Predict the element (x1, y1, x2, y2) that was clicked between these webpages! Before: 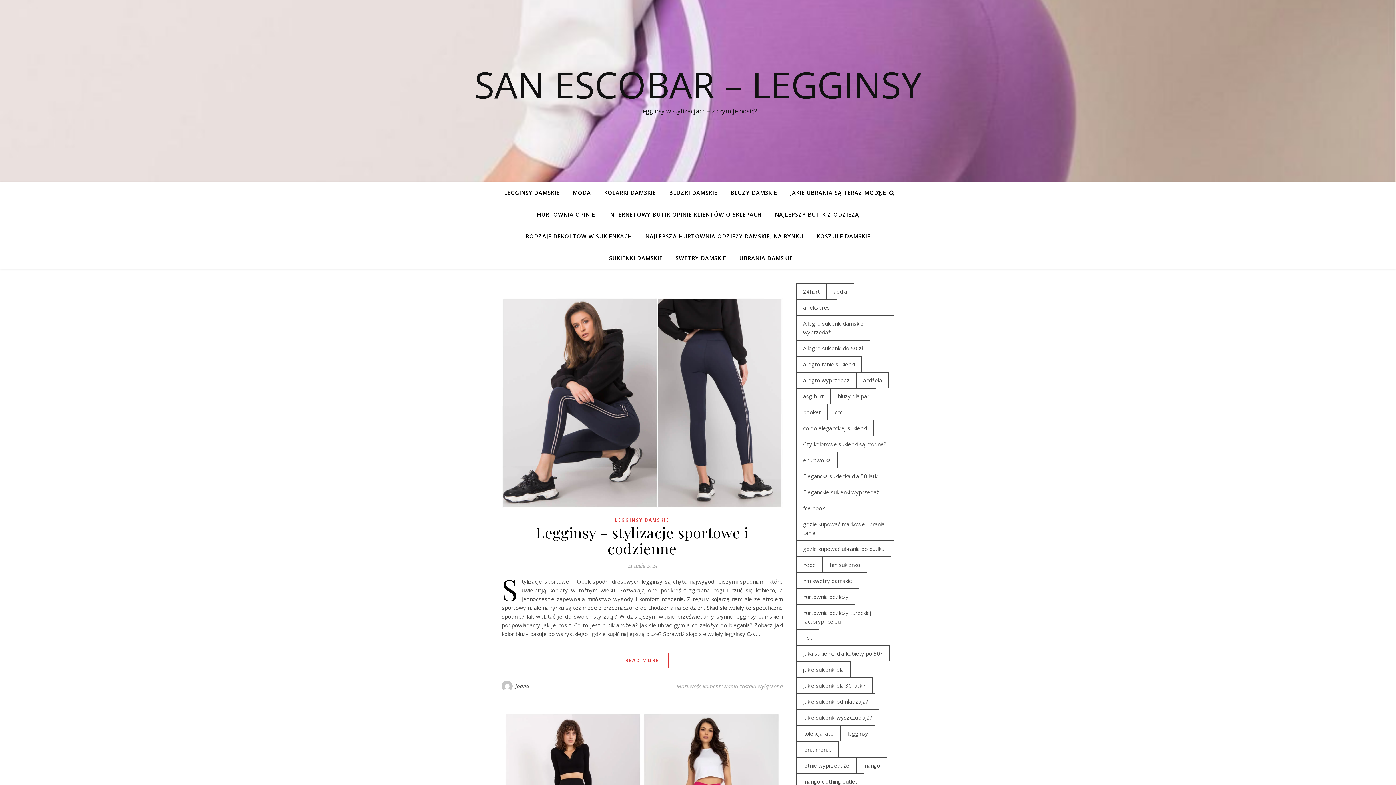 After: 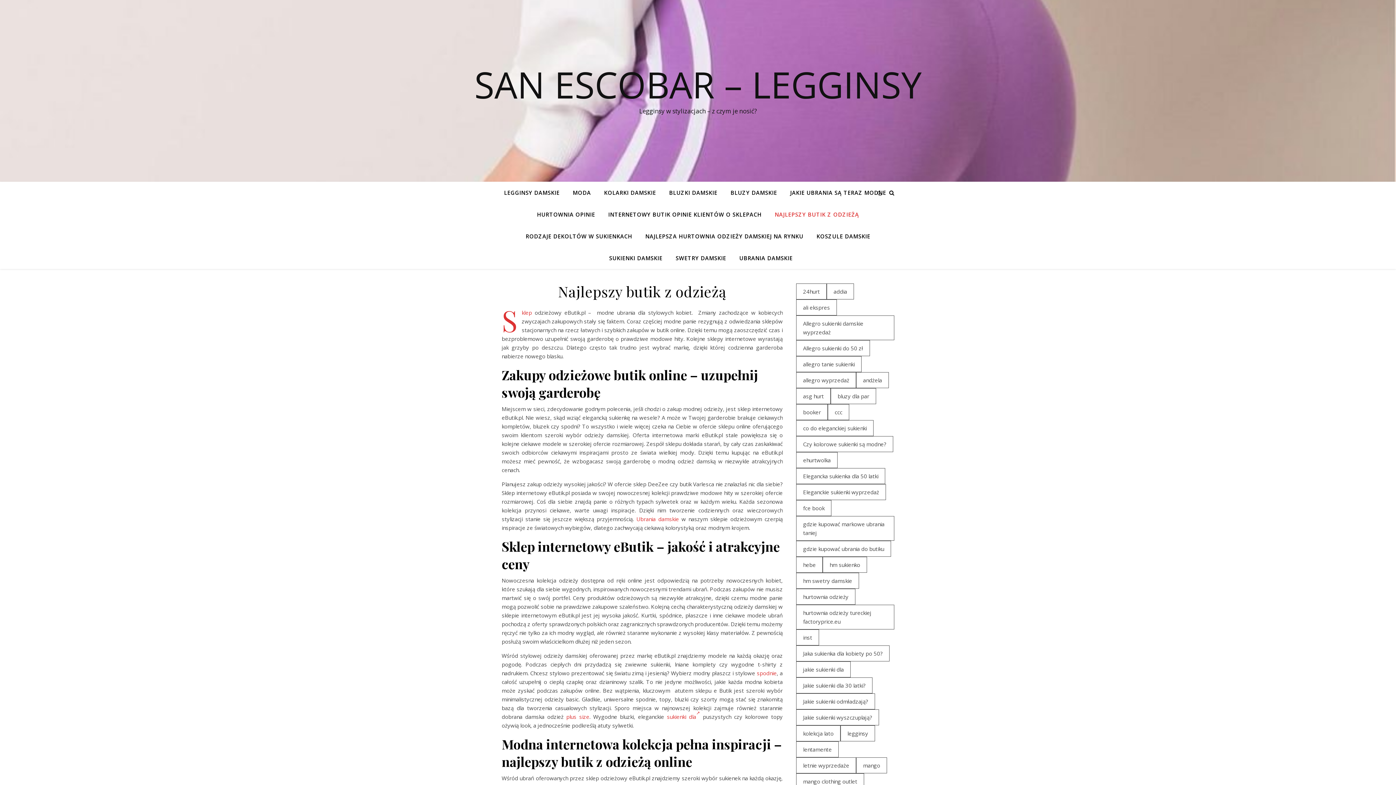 Action: label: NAJLEPSZY BUTIK Z ODZIEŻĄ bbox: (769, 203, 865, 225)